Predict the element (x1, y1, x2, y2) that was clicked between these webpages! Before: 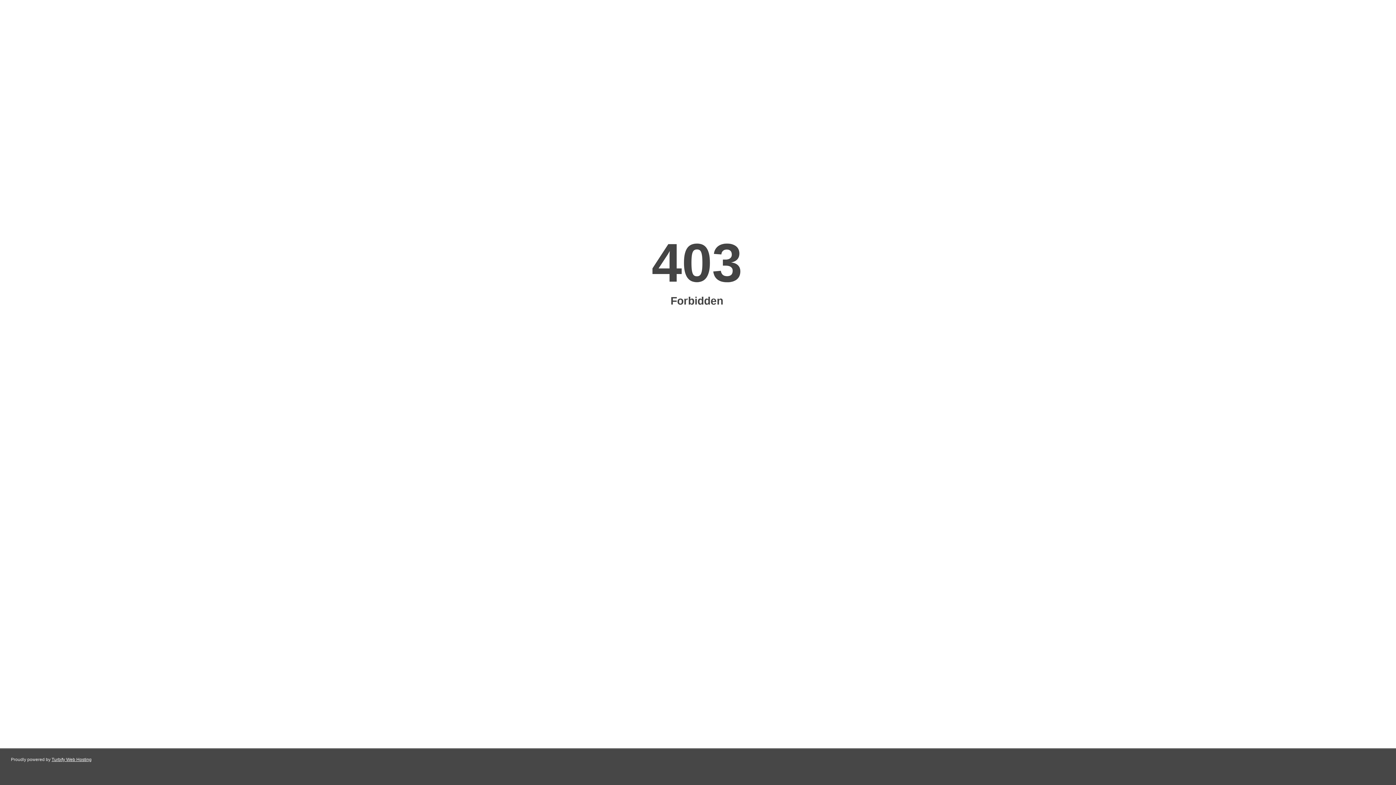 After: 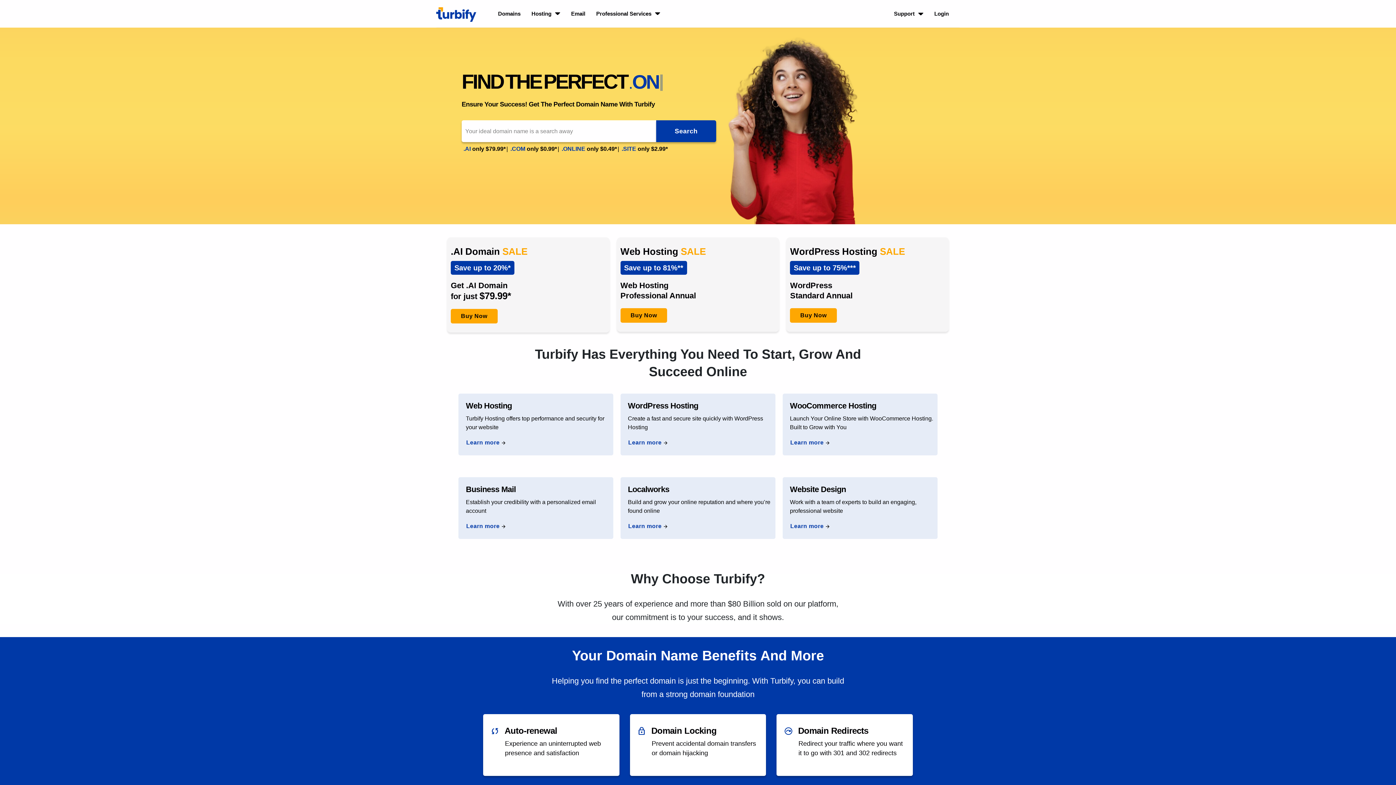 Action: label: Turbify Web Hosting bbox: (51, 757, 91, 762)